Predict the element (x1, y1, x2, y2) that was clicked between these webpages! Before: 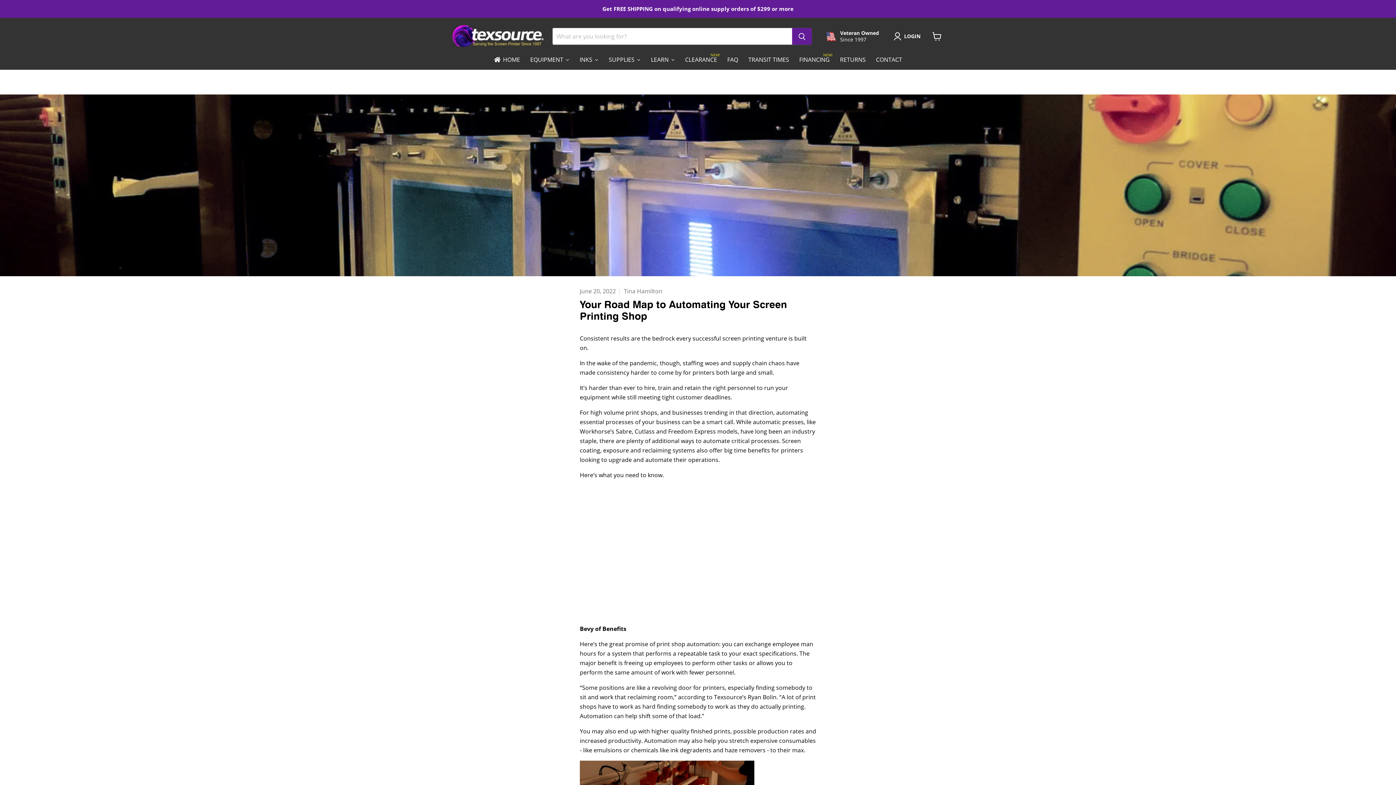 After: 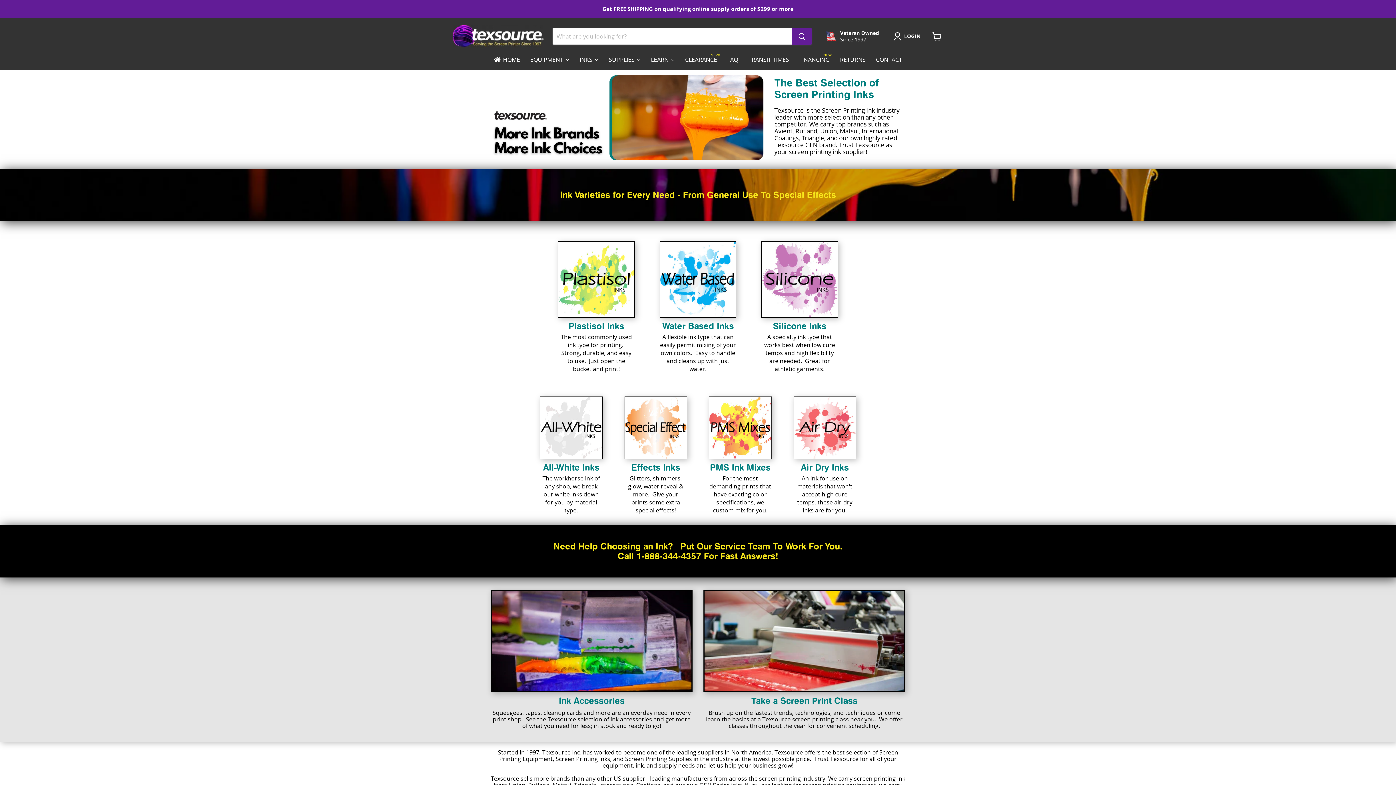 Action: bbox: (574, 51, 603, 69) label: INKS